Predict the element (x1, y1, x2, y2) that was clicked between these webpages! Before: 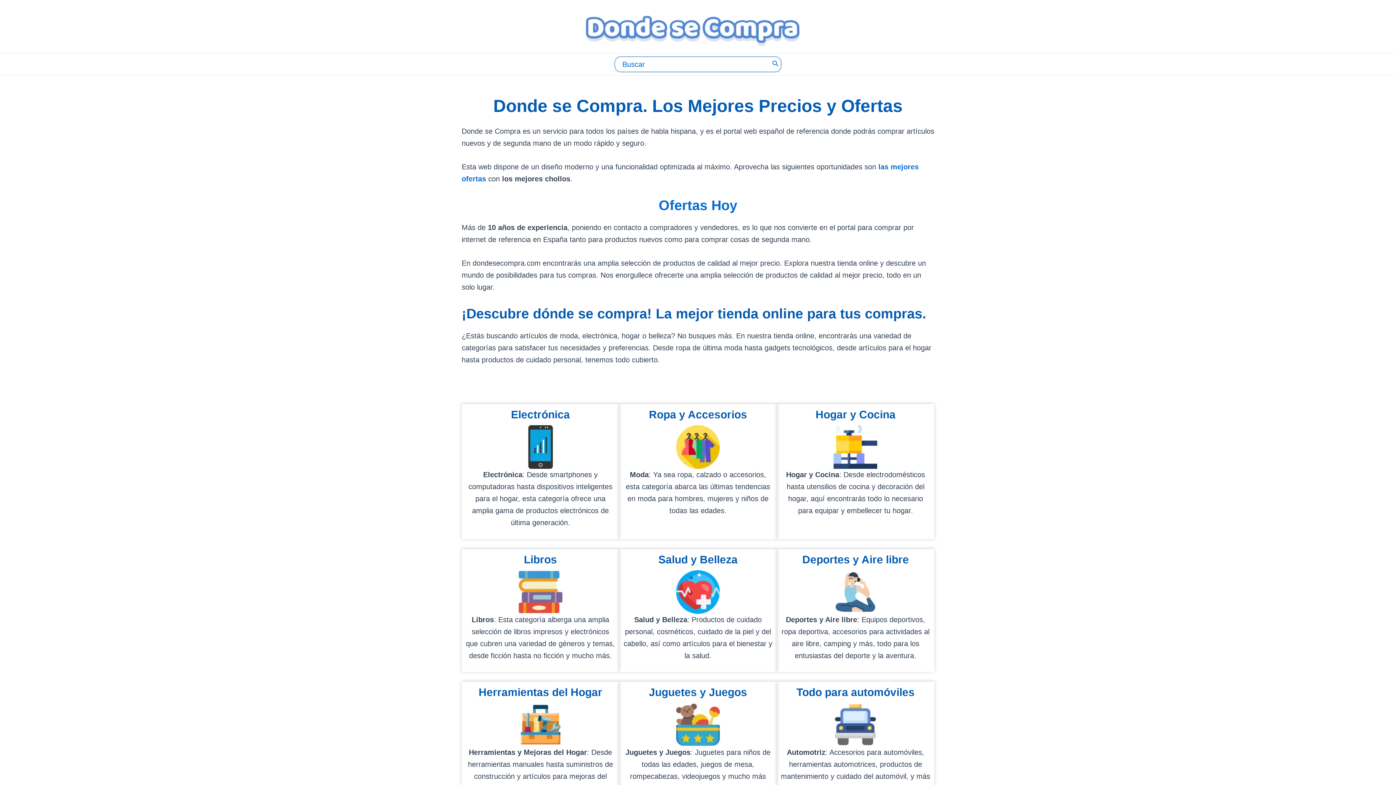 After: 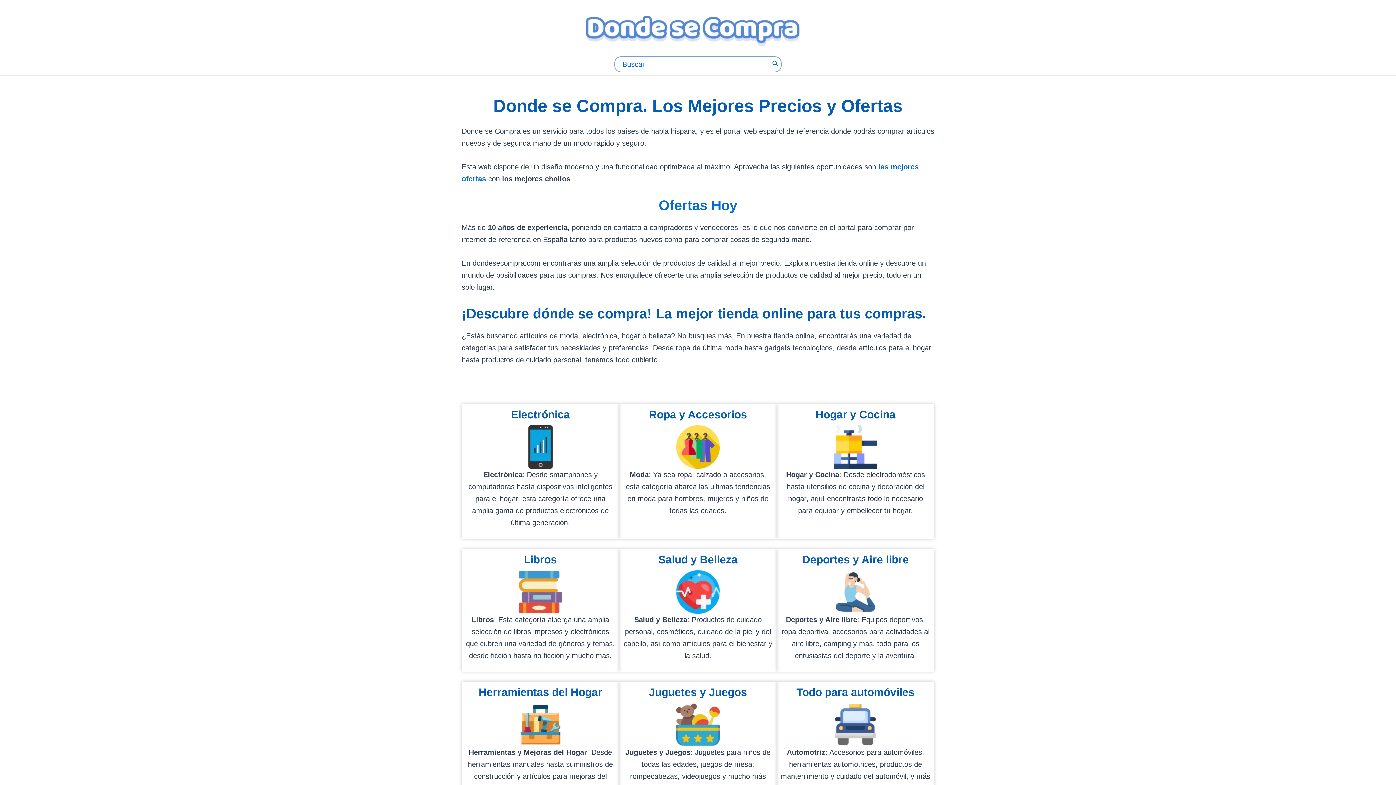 Action: label: Infobox Link bbox: (780, 407, 931, 524)